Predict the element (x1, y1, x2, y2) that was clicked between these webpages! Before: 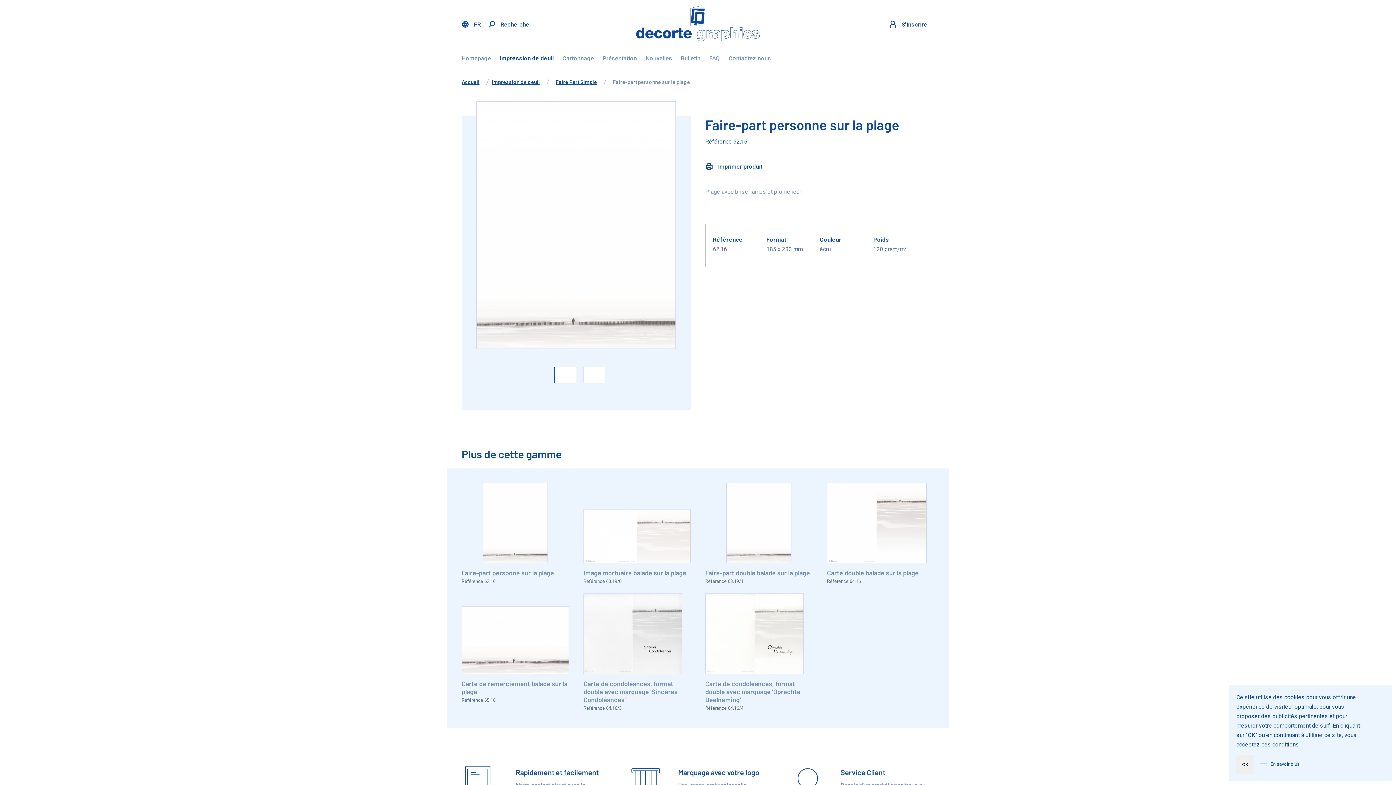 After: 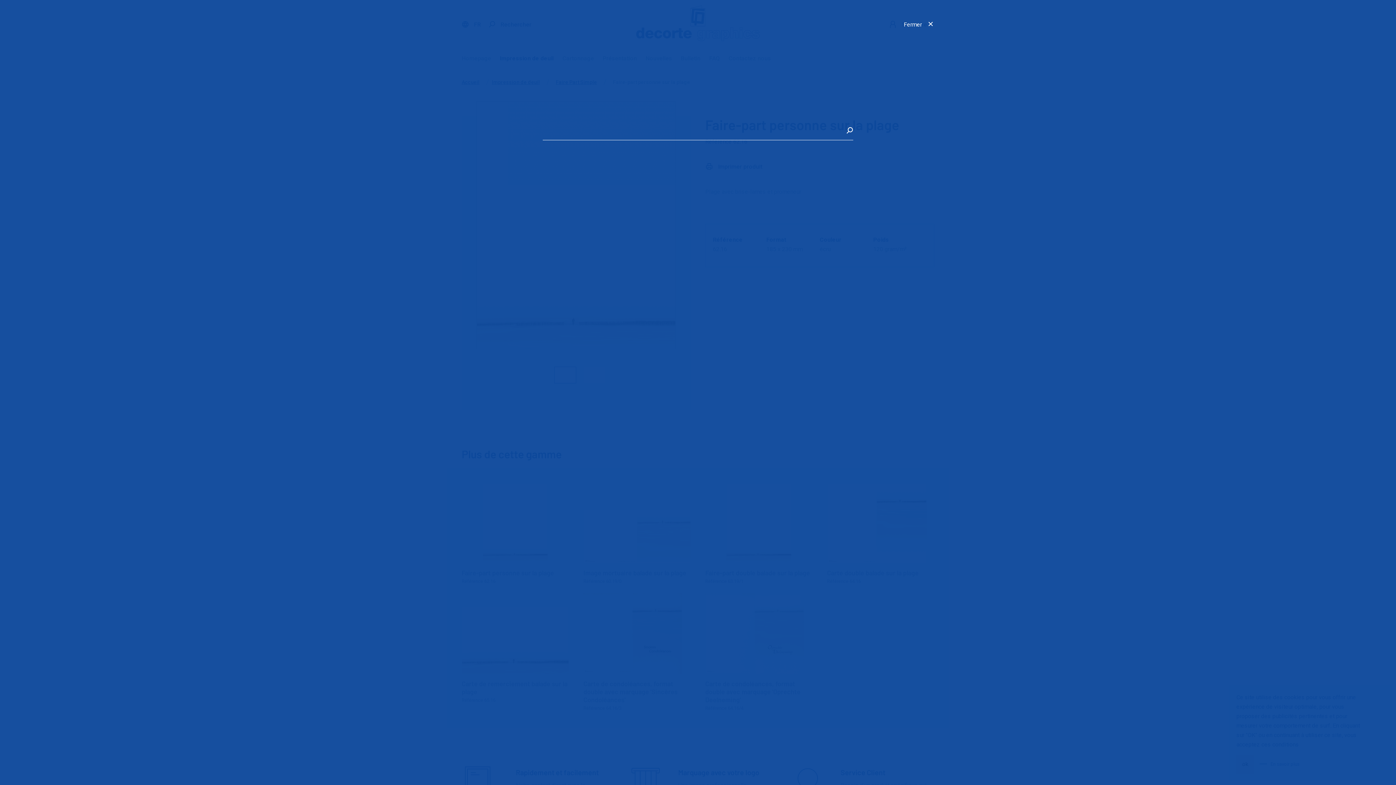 Action: bbox: (488, 21, 531, 28) label:  Rechercher